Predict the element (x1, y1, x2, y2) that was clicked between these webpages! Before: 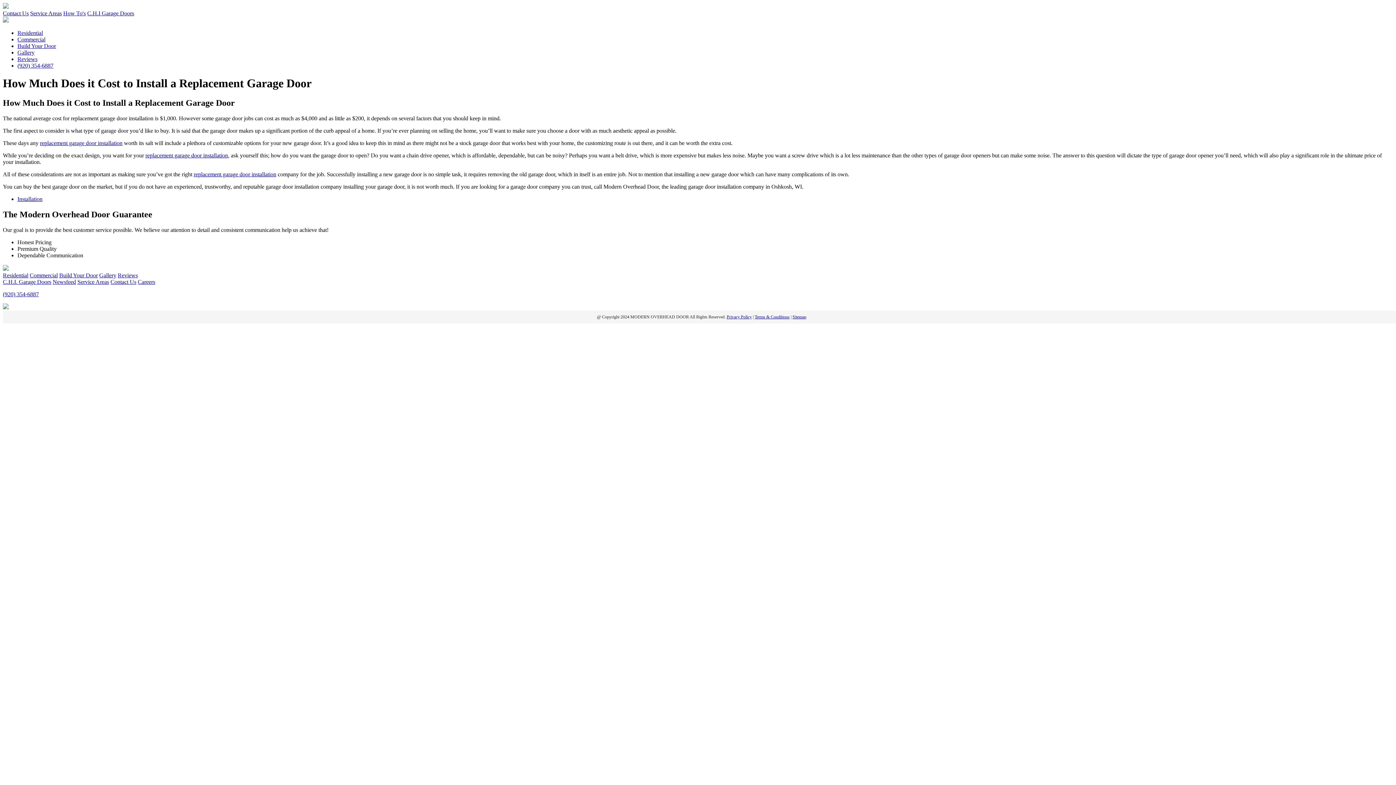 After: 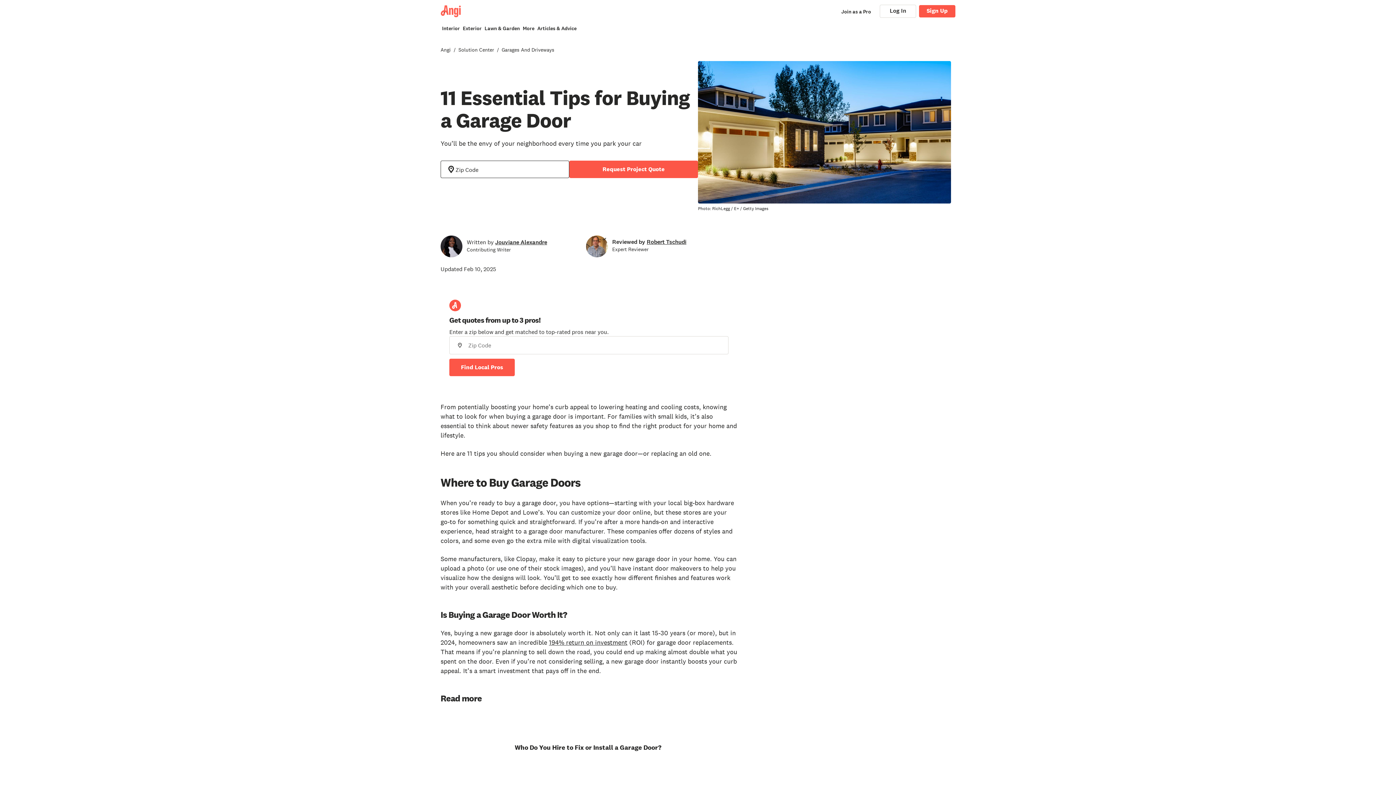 Action: bbox: (193, 171, 276, 177) label: replacement garage door installation